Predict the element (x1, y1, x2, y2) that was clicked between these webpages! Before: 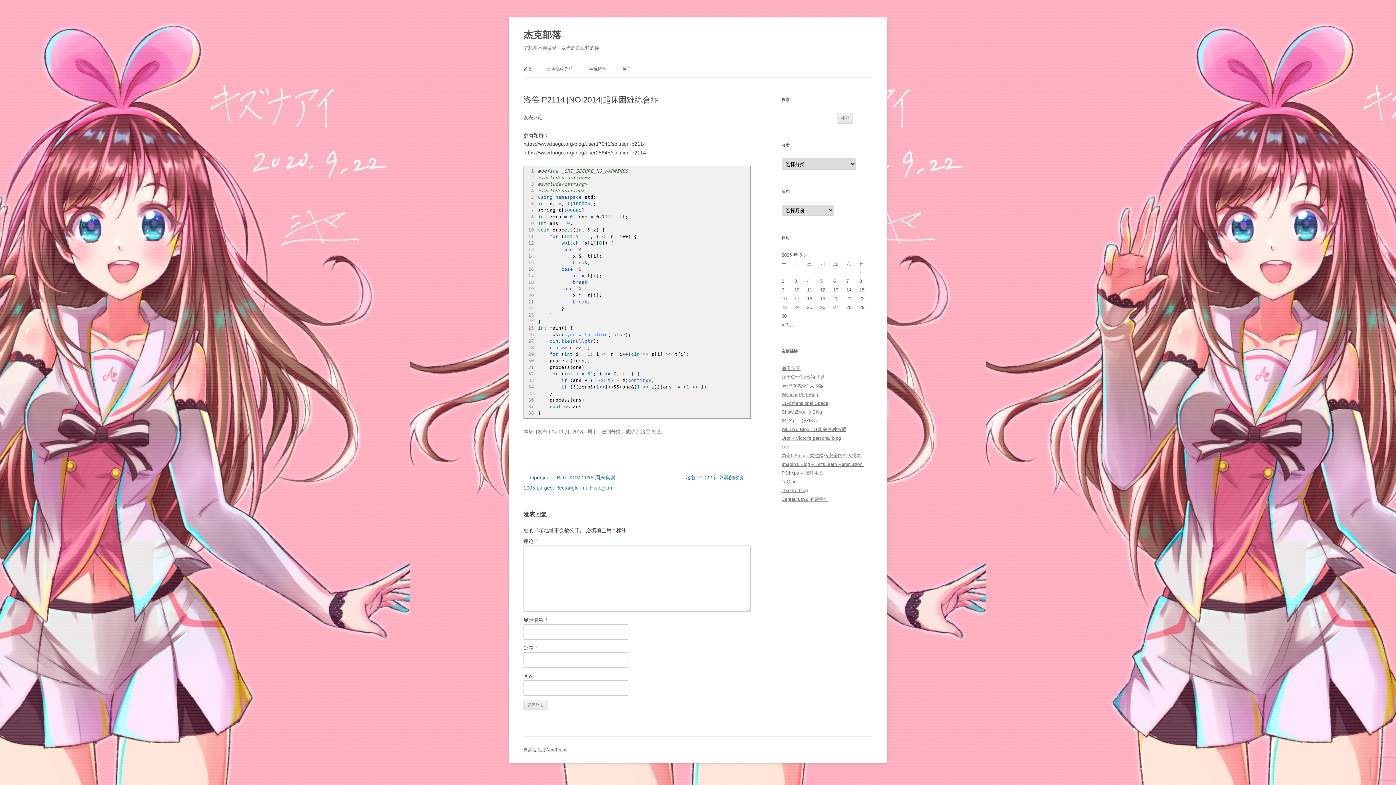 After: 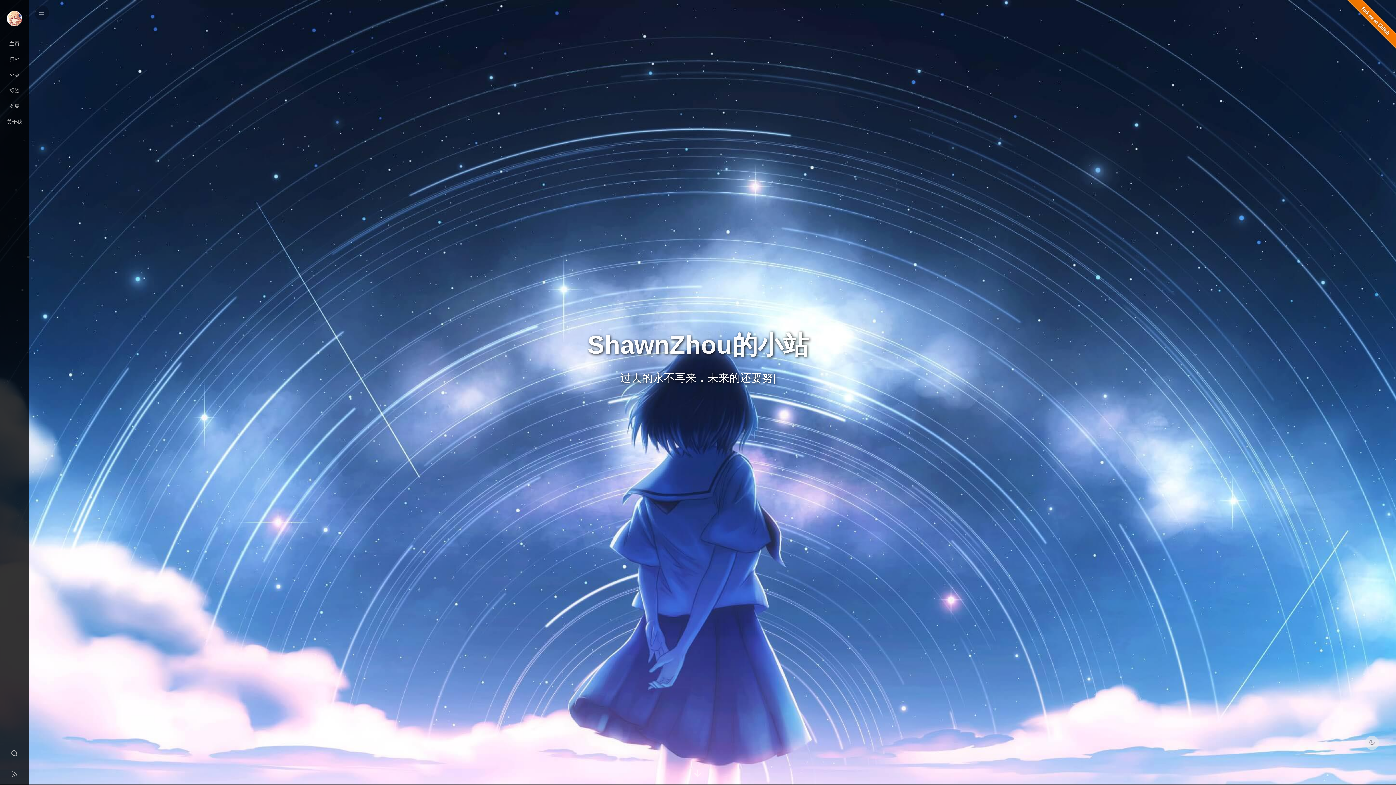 Action: label: ShawnZhou 's Blog bbox: (781, 409, 822, 414)